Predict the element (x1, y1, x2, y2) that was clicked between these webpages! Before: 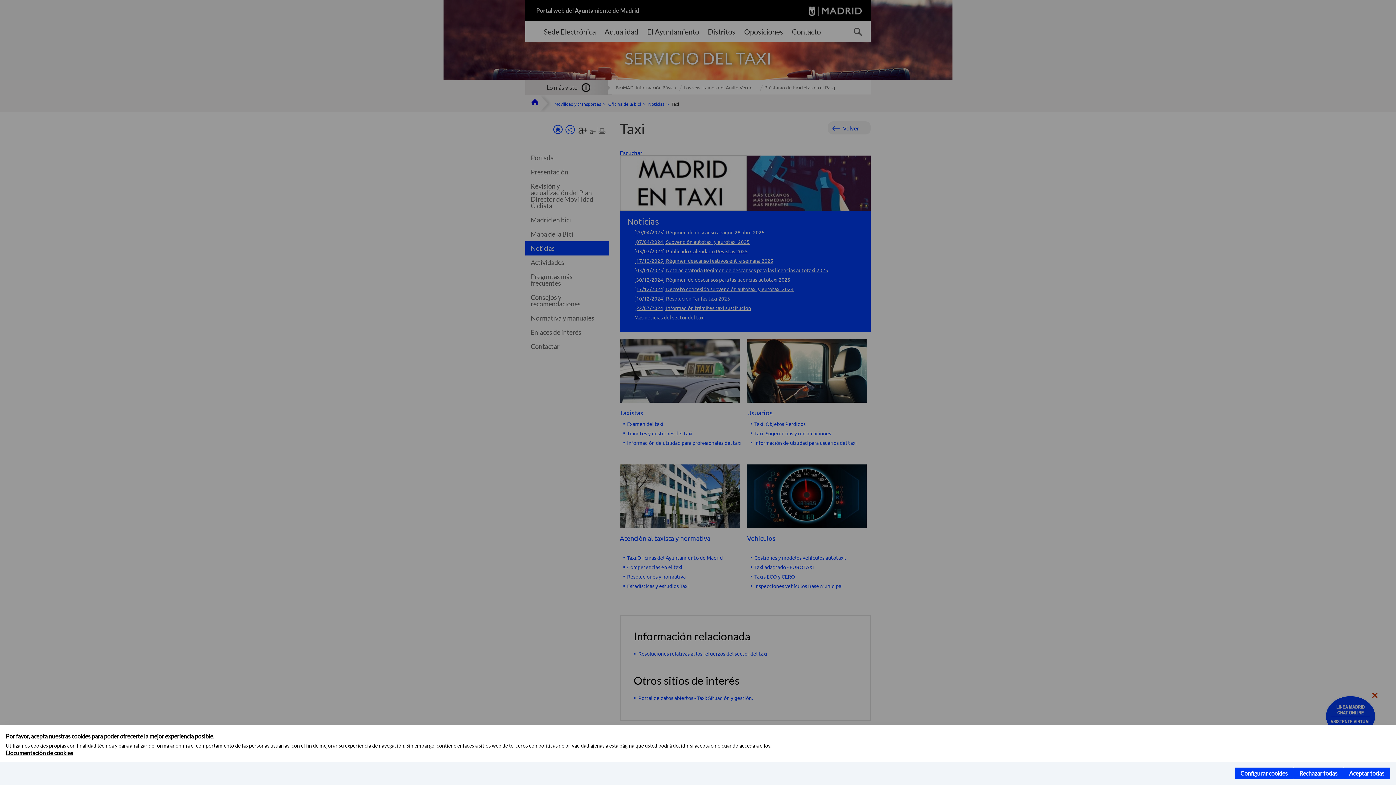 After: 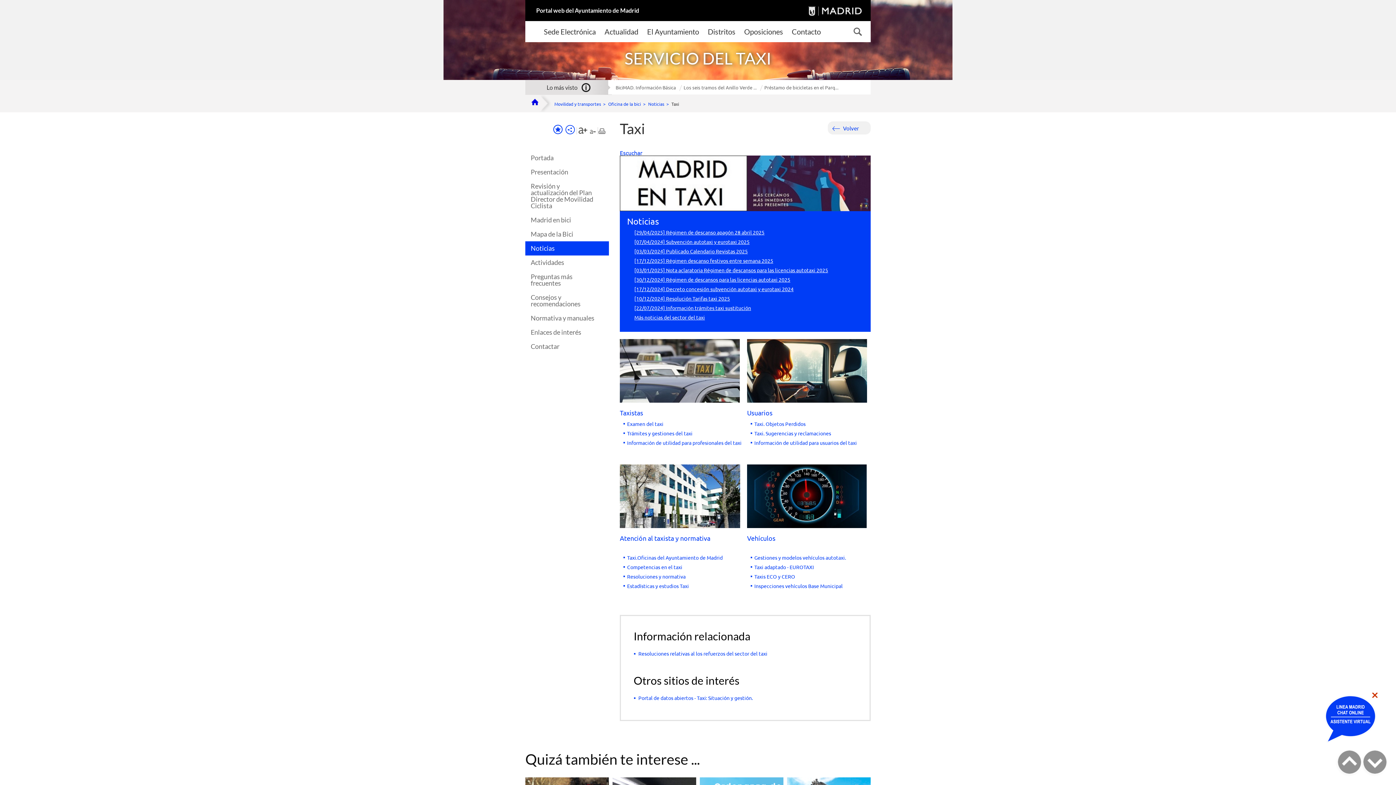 Action: label: Rechazar todas bbox: (1293, 768, 1343, 779)